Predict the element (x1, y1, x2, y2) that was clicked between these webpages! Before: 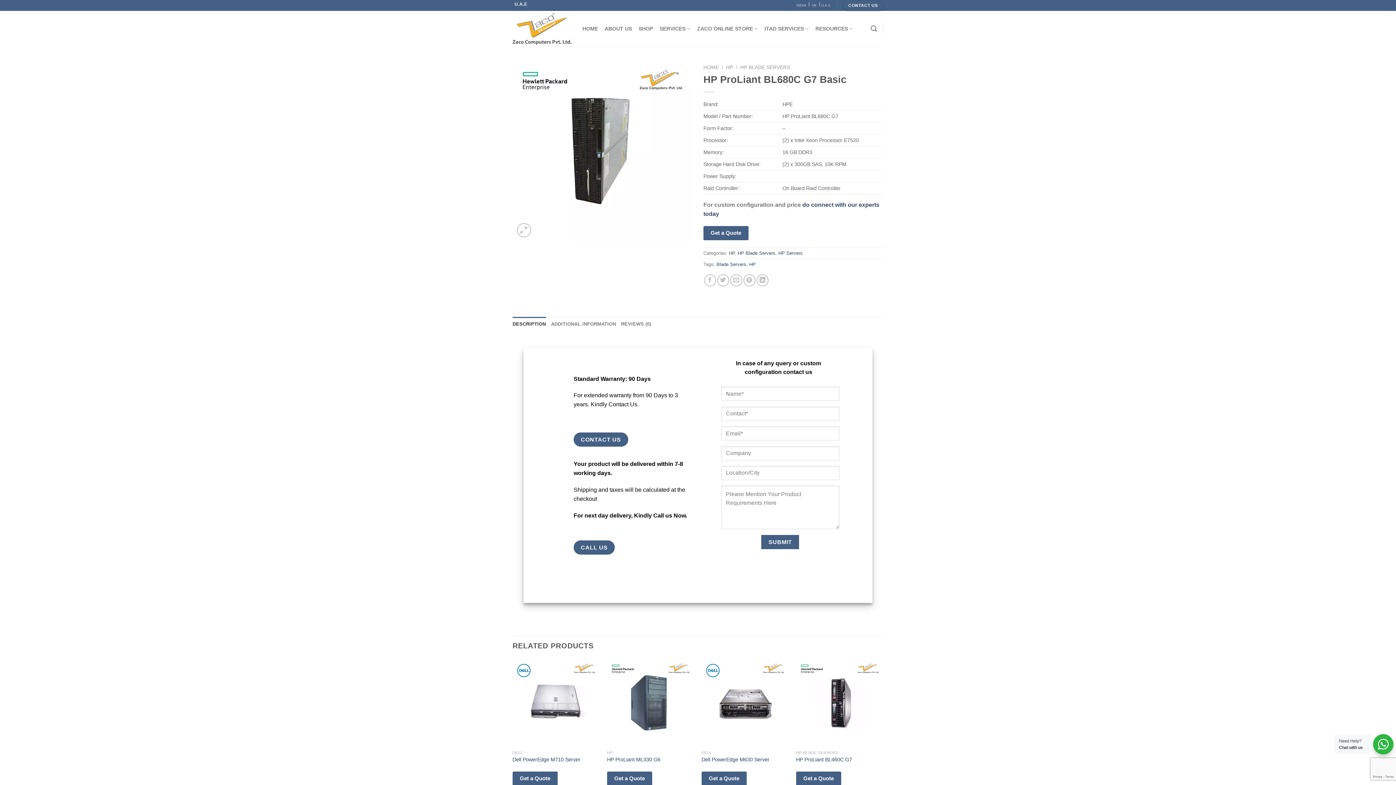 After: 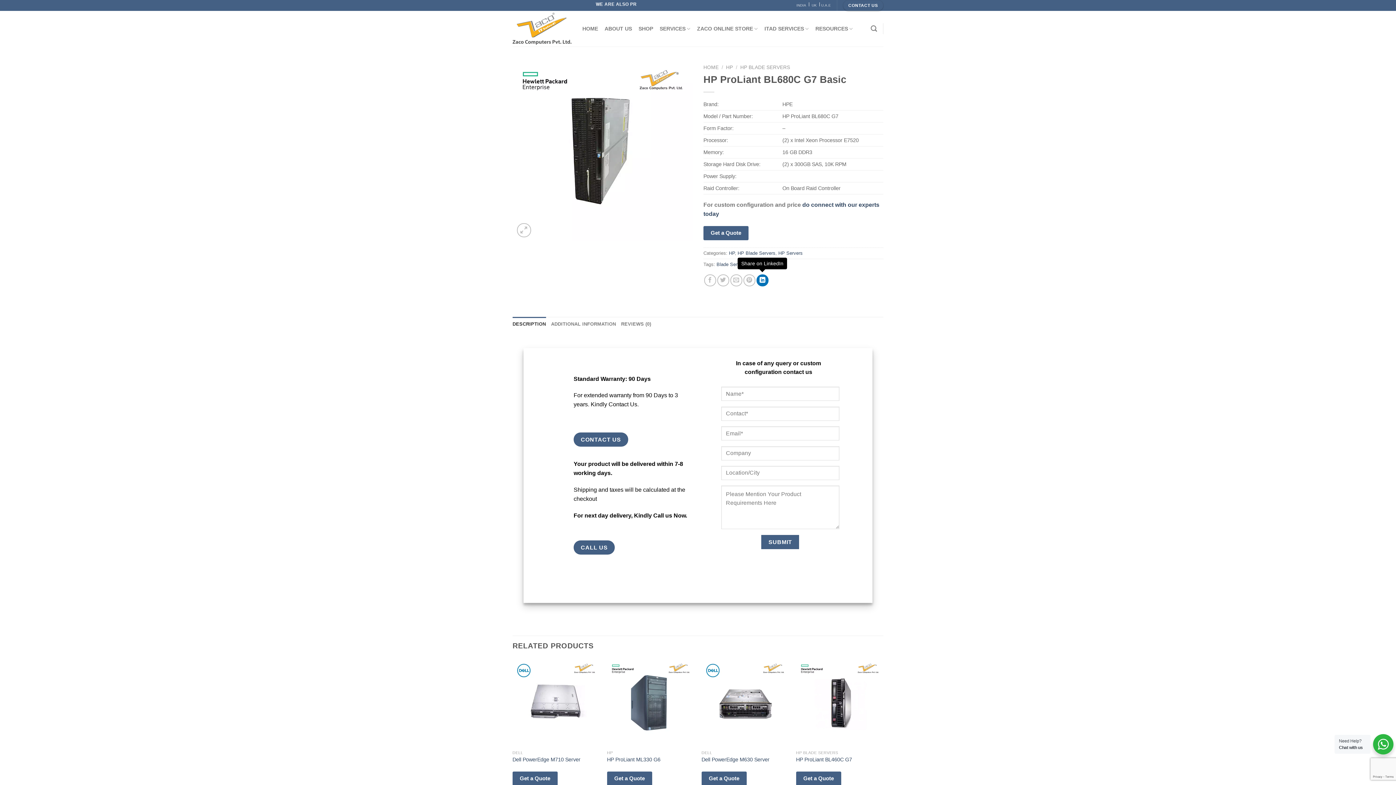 Action: label: Share on LinkedIn bbox: (756, 274, 768, 286)